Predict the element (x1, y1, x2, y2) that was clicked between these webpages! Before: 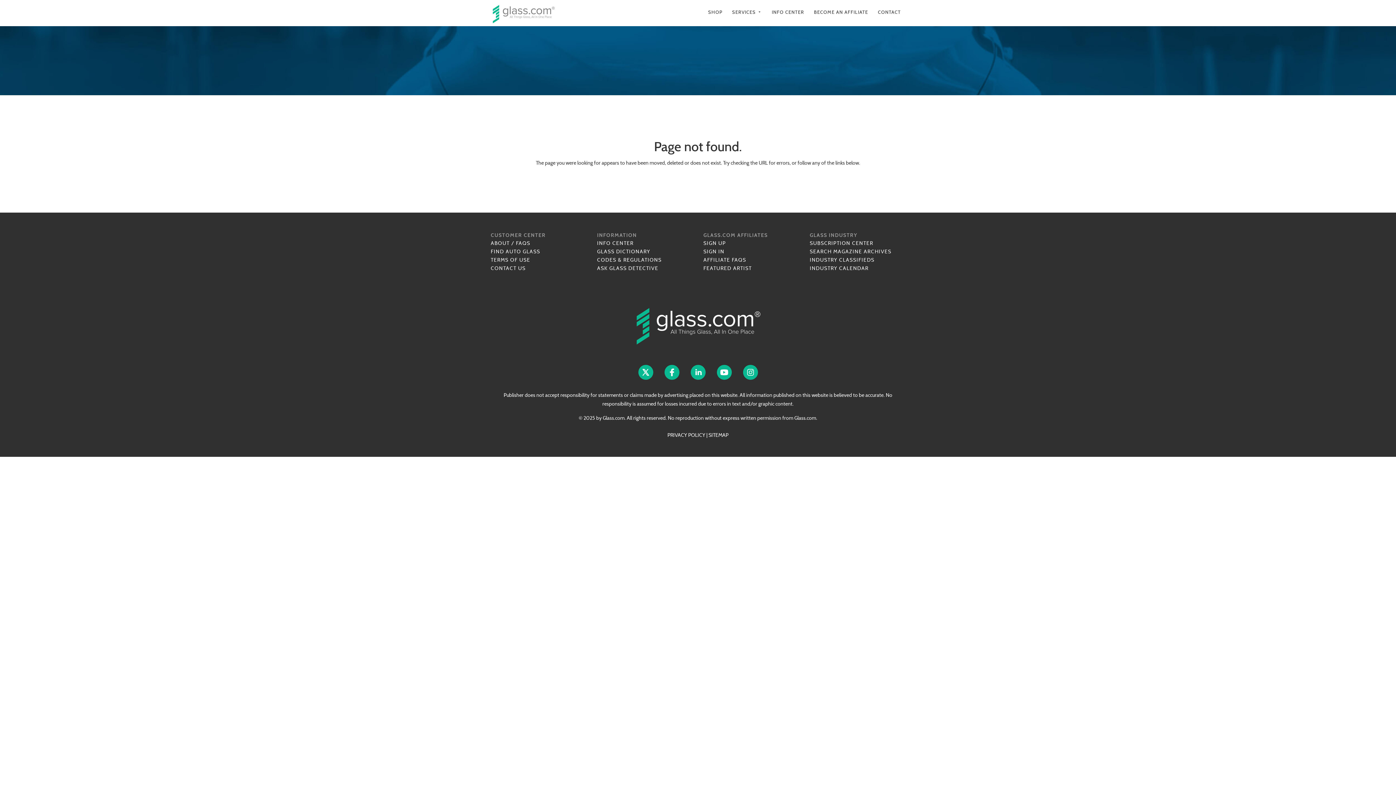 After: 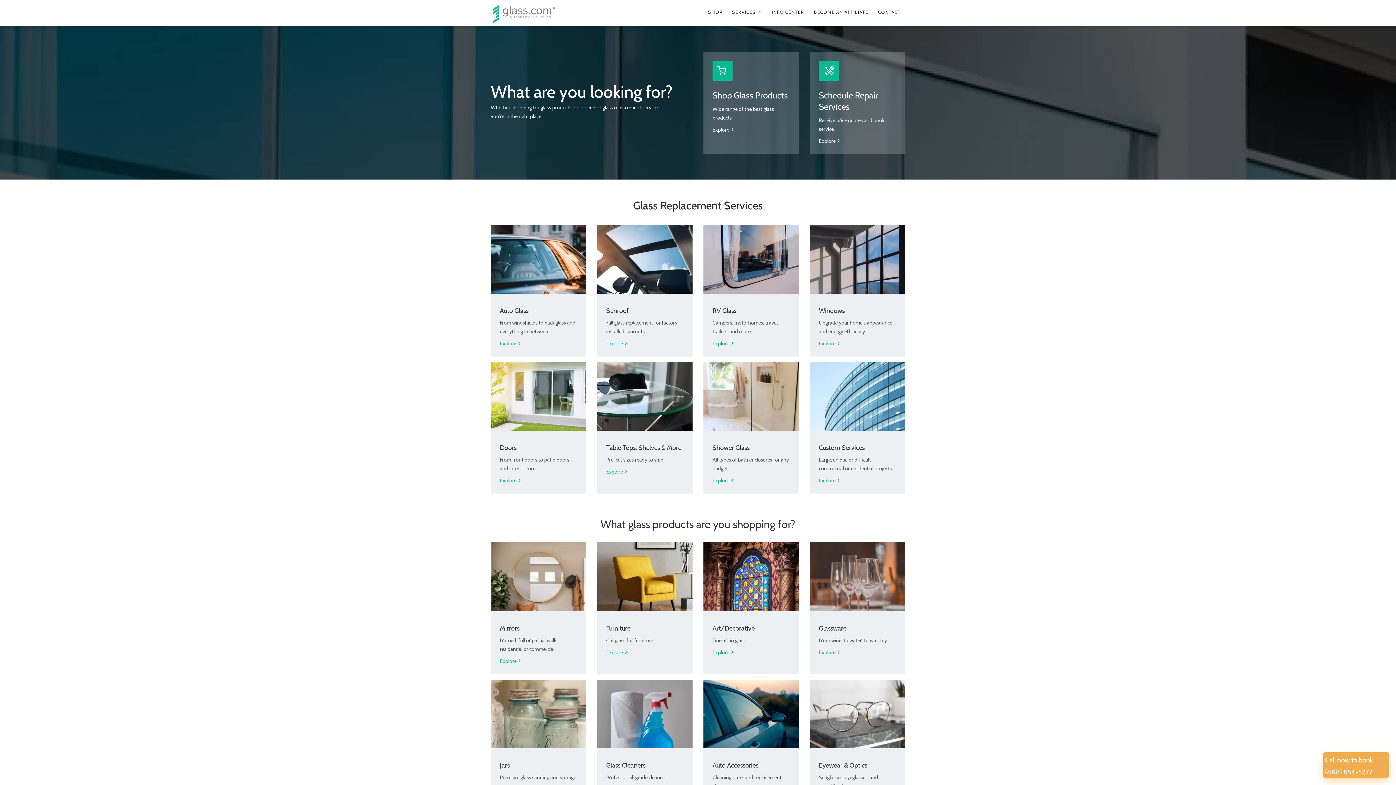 Action: bbox: (490, 10, 556, 16)